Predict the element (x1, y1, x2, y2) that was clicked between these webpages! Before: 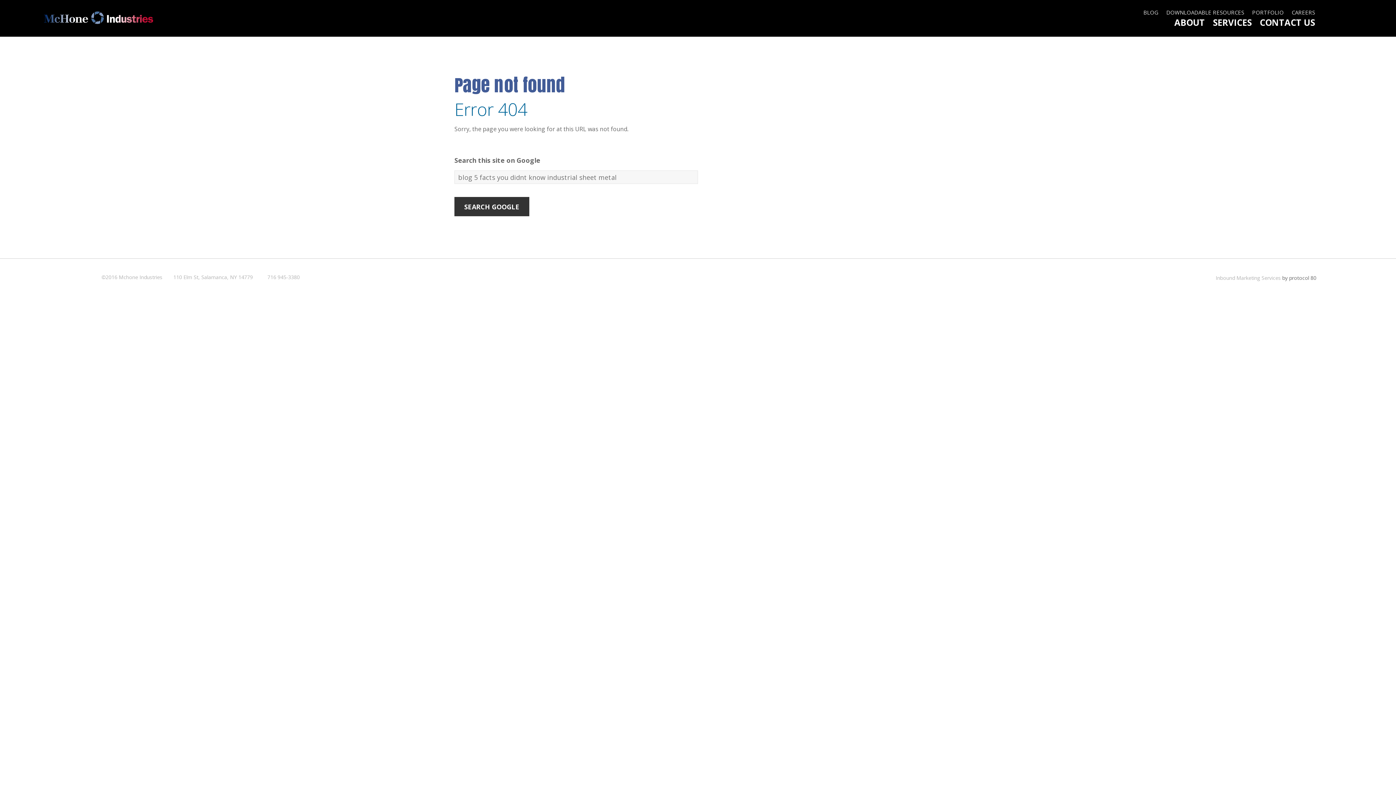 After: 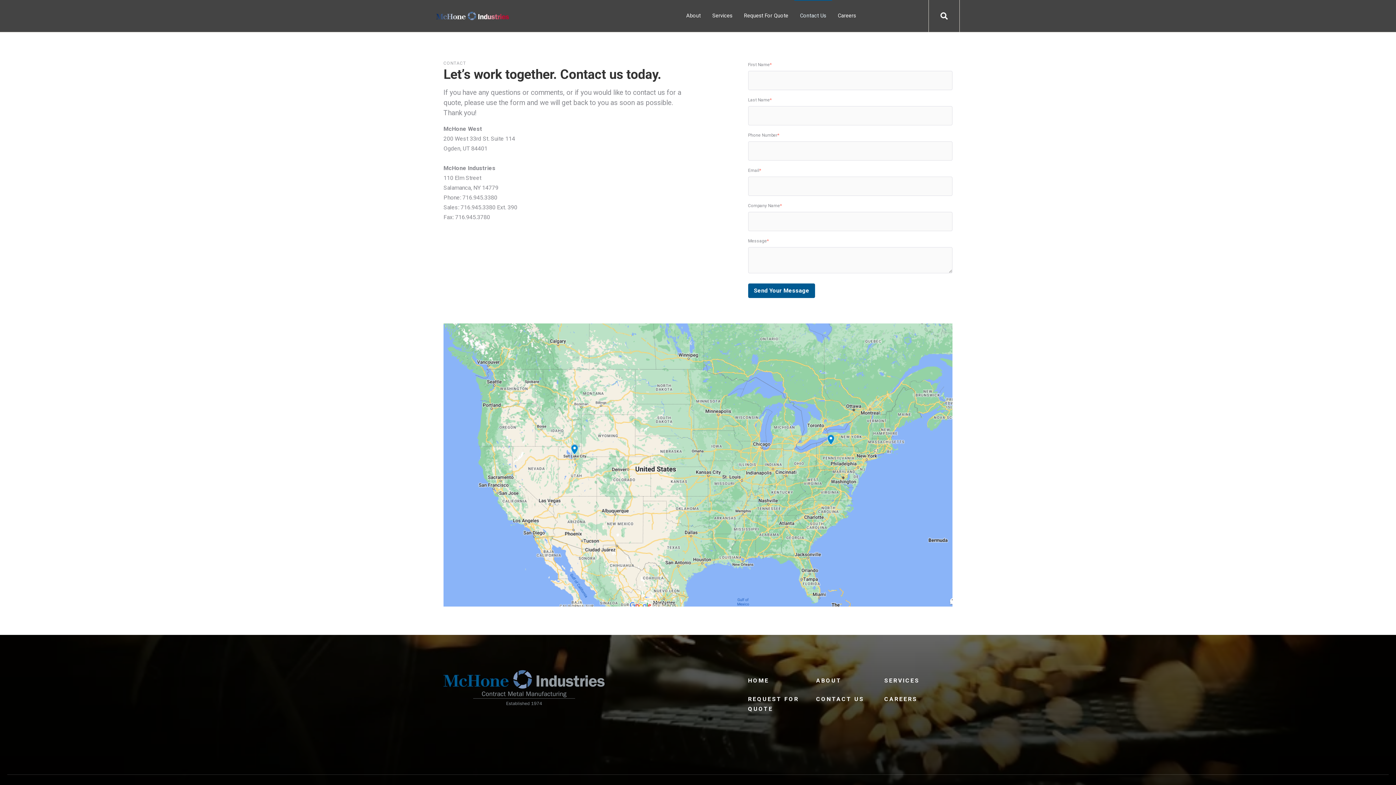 Action: bbox: (1260, 17, 1315, 27) label: CONTACT US